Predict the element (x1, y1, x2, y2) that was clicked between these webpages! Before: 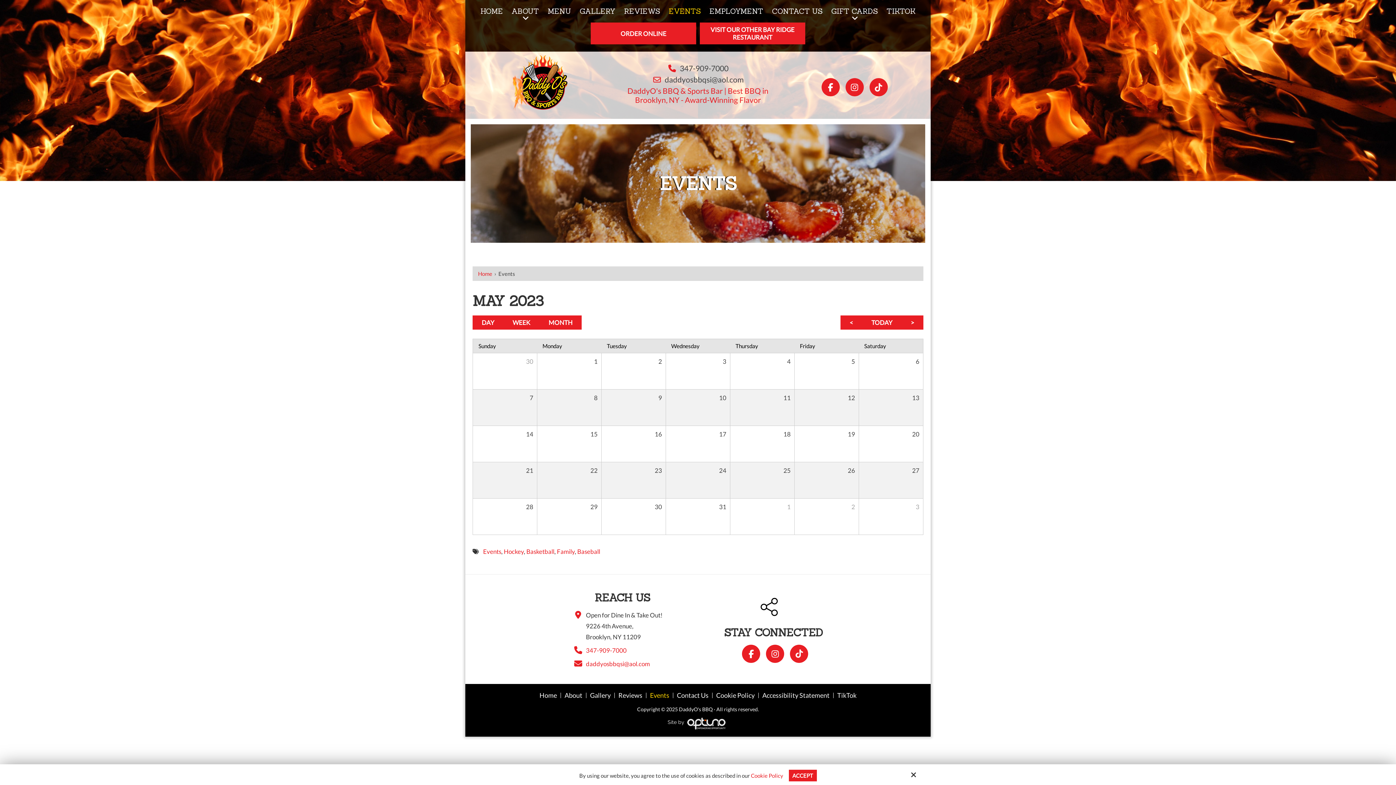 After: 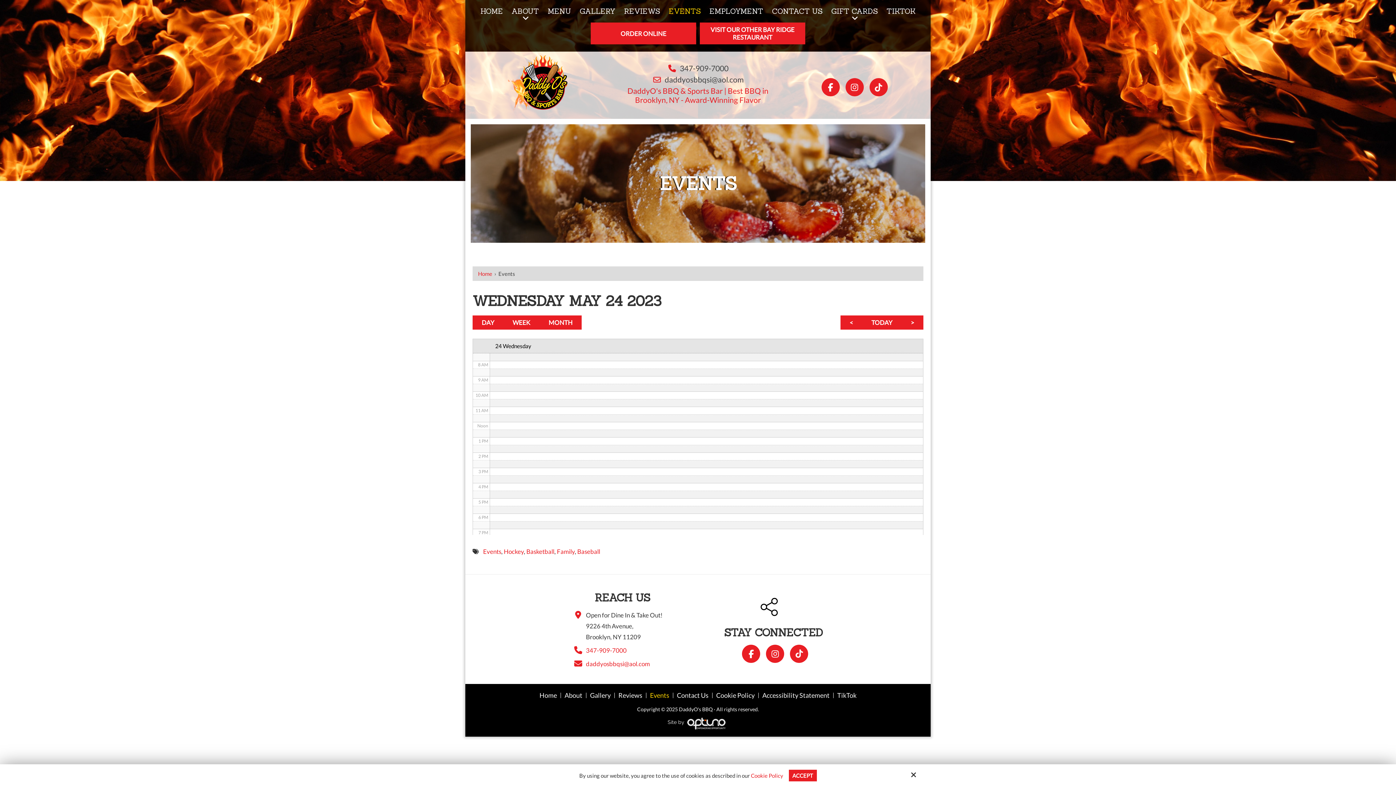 Action: bbox: (715, 462, 730, 478) label: 24